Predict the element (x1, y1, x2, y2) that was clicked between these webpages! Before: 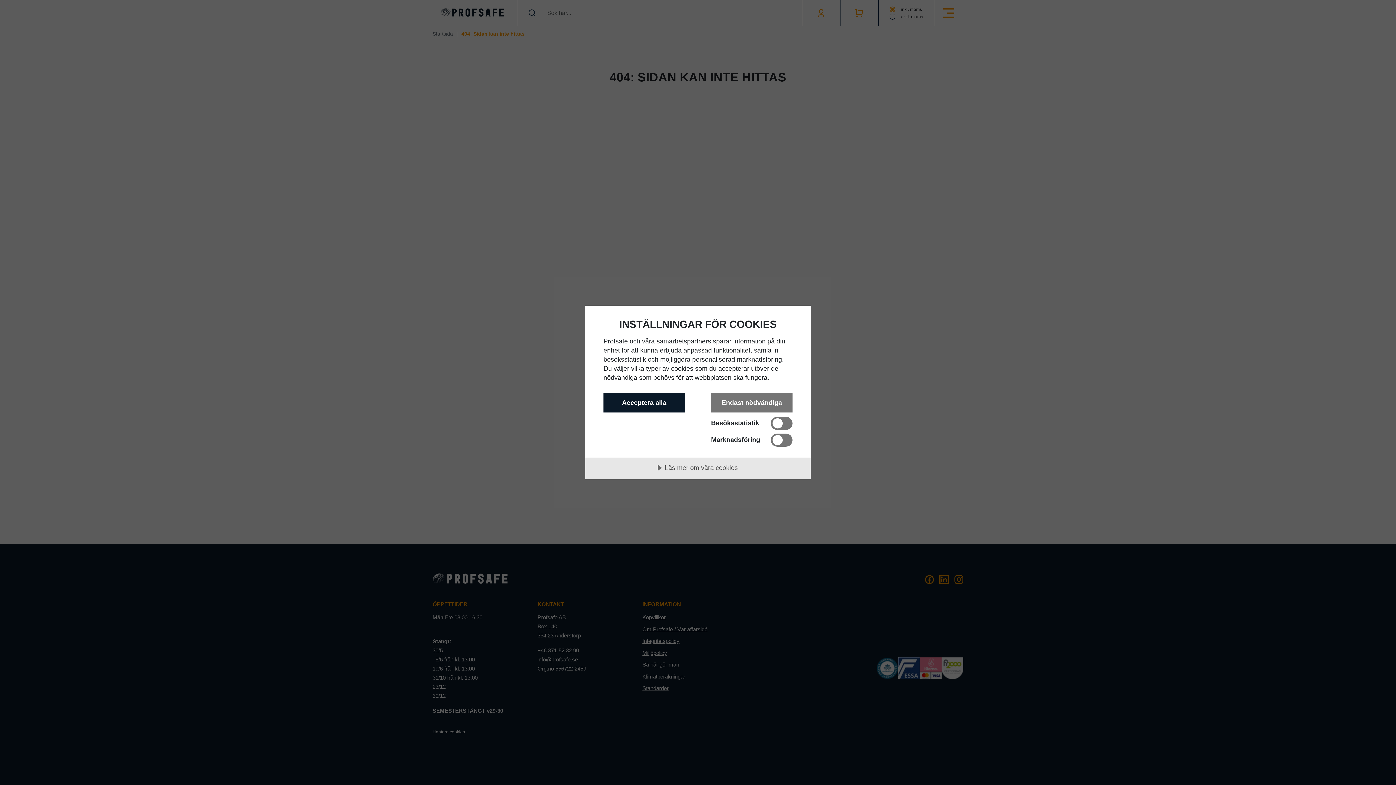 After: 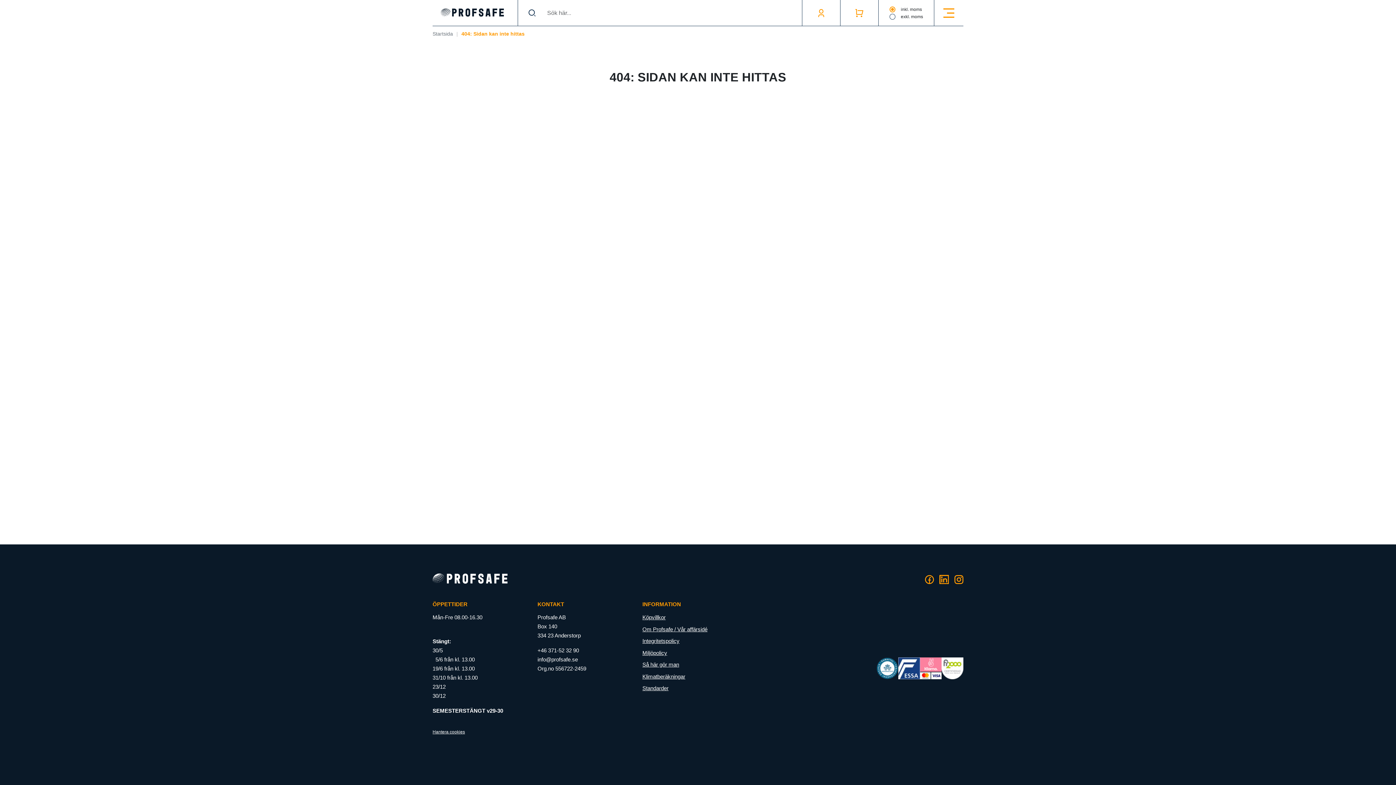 Action: label: Endast nödvändiga bbox: (711, 393, 792, 412)